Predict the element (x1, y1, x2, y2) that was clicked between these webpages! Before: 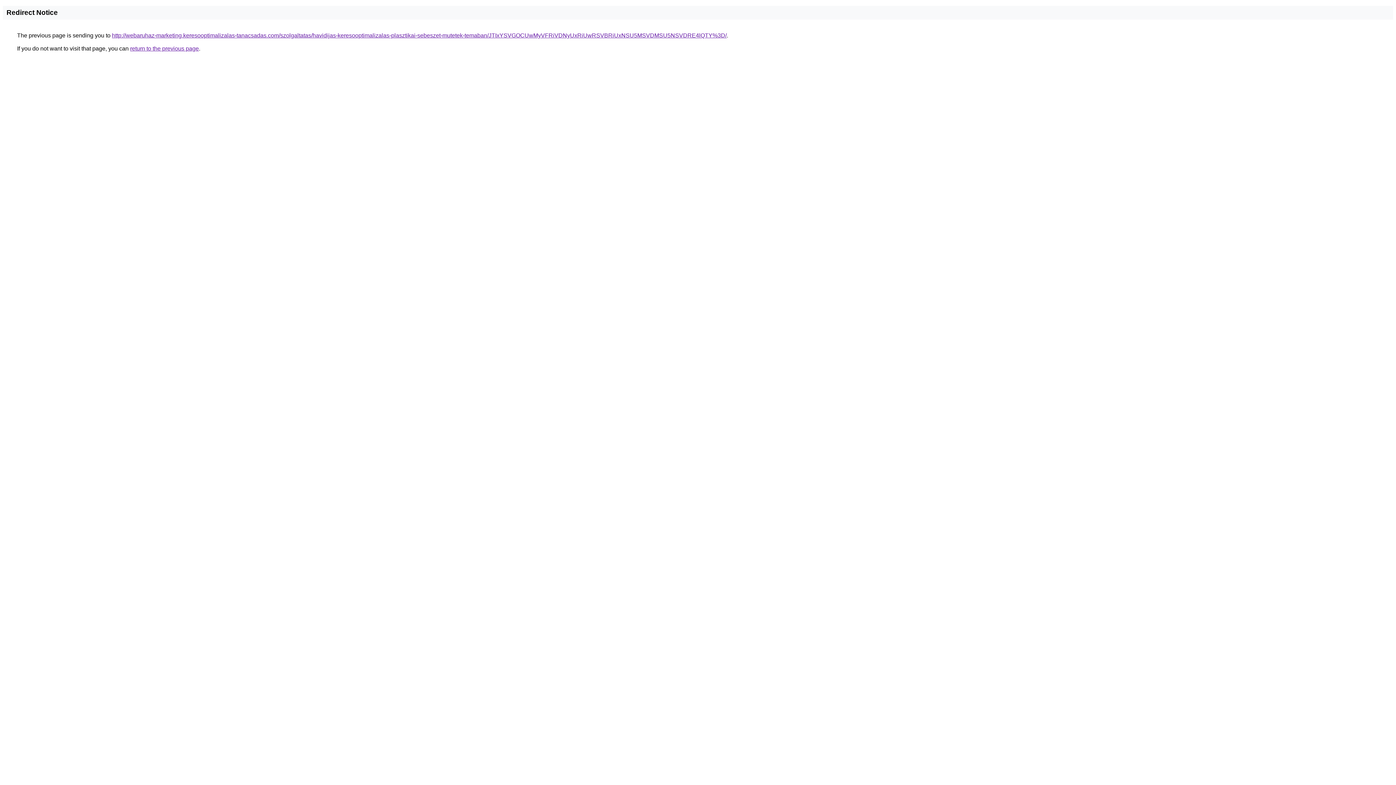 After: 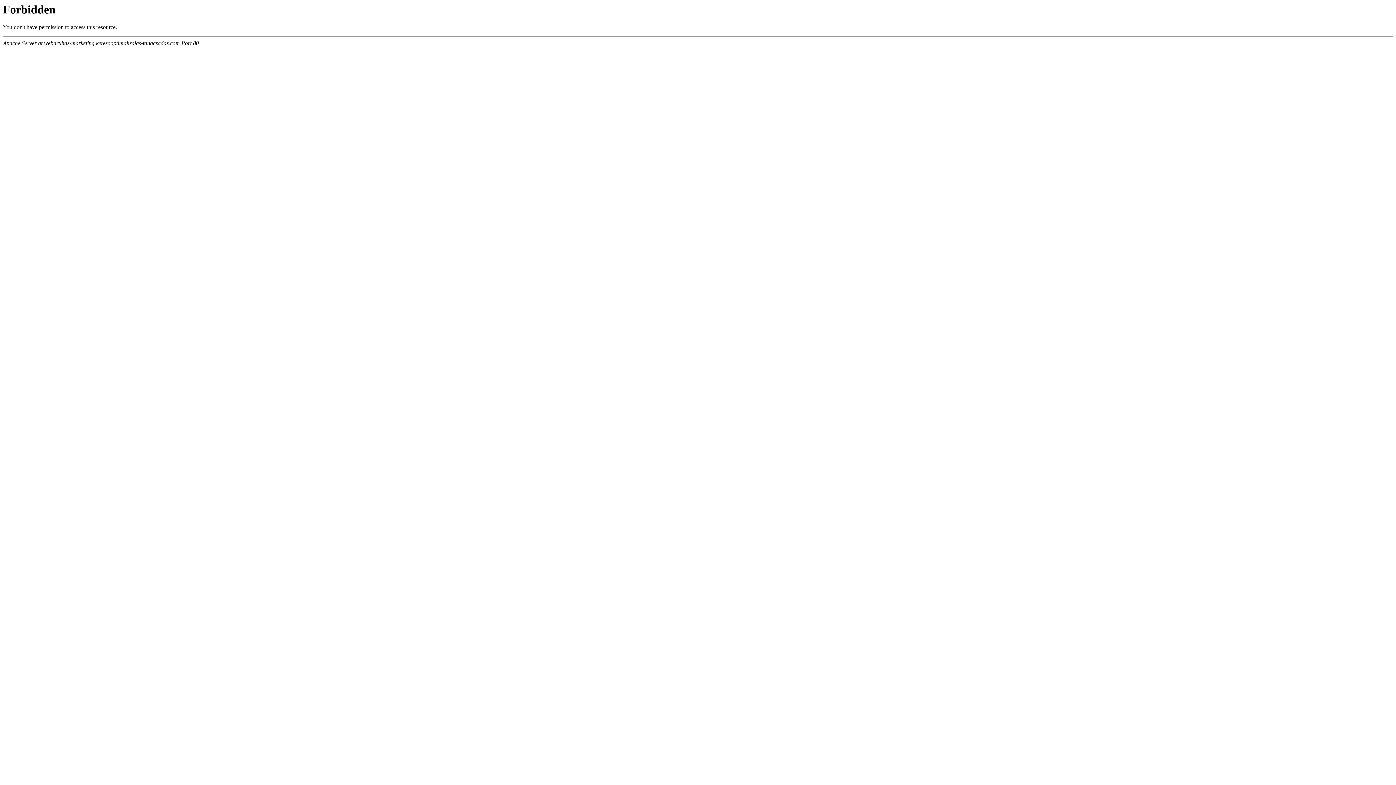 Action: bbox: (112, 32, 726, 38) label: http://webaruhaz-marketing.keresooptimalizalas-tanacsadas.com/szolgaltatas/havidijas-keresooptimalizalas-plasztikai-sebeszet-mutetek-temaban/JTIxYSVGOCUwMyVFRiVDNyUxRiUwRSVBRiUxNSU5MSVDMSU5NSVDRE4lQTY%3D/